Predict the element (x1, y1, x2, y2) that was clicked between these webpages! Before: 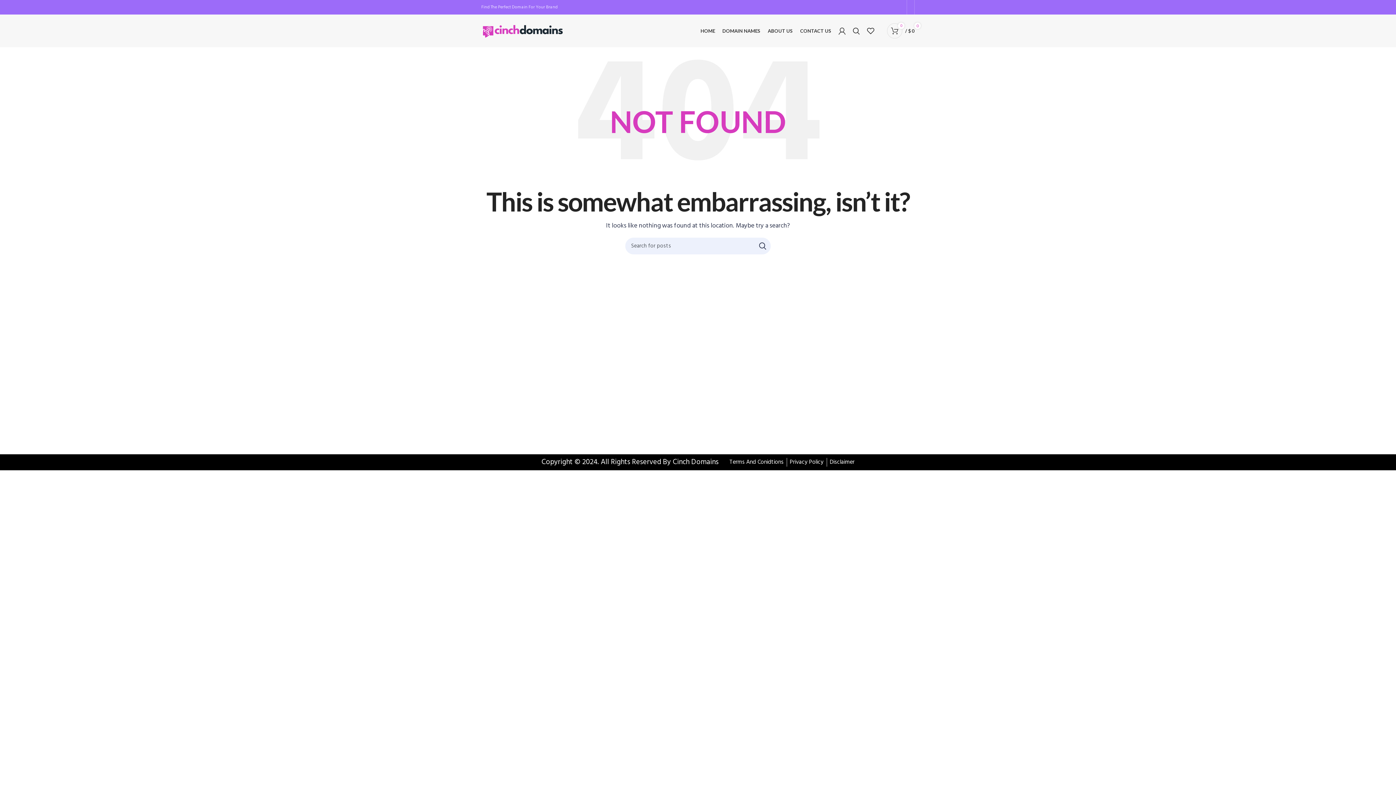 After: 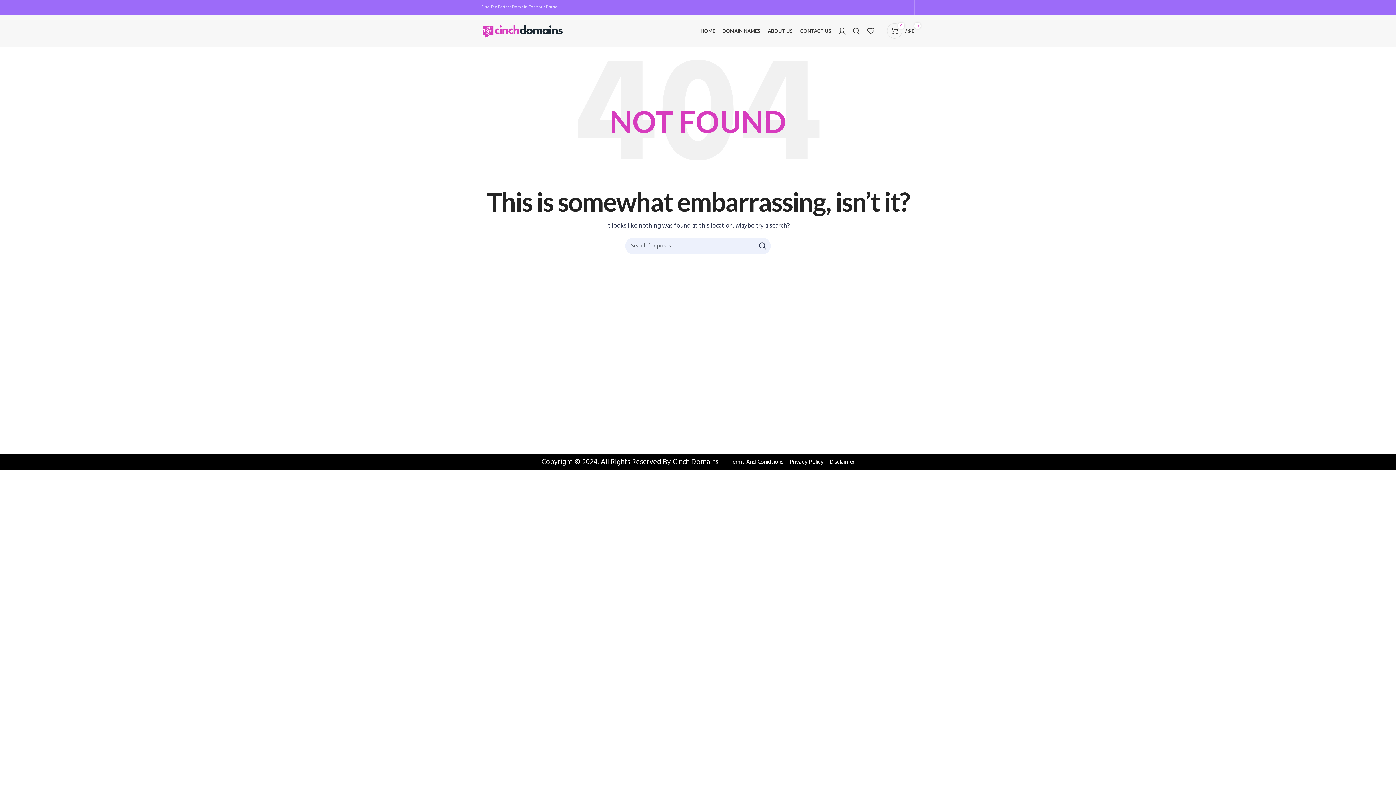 Action: label: Twitter social link bbox: (890, 0, 894, 13)